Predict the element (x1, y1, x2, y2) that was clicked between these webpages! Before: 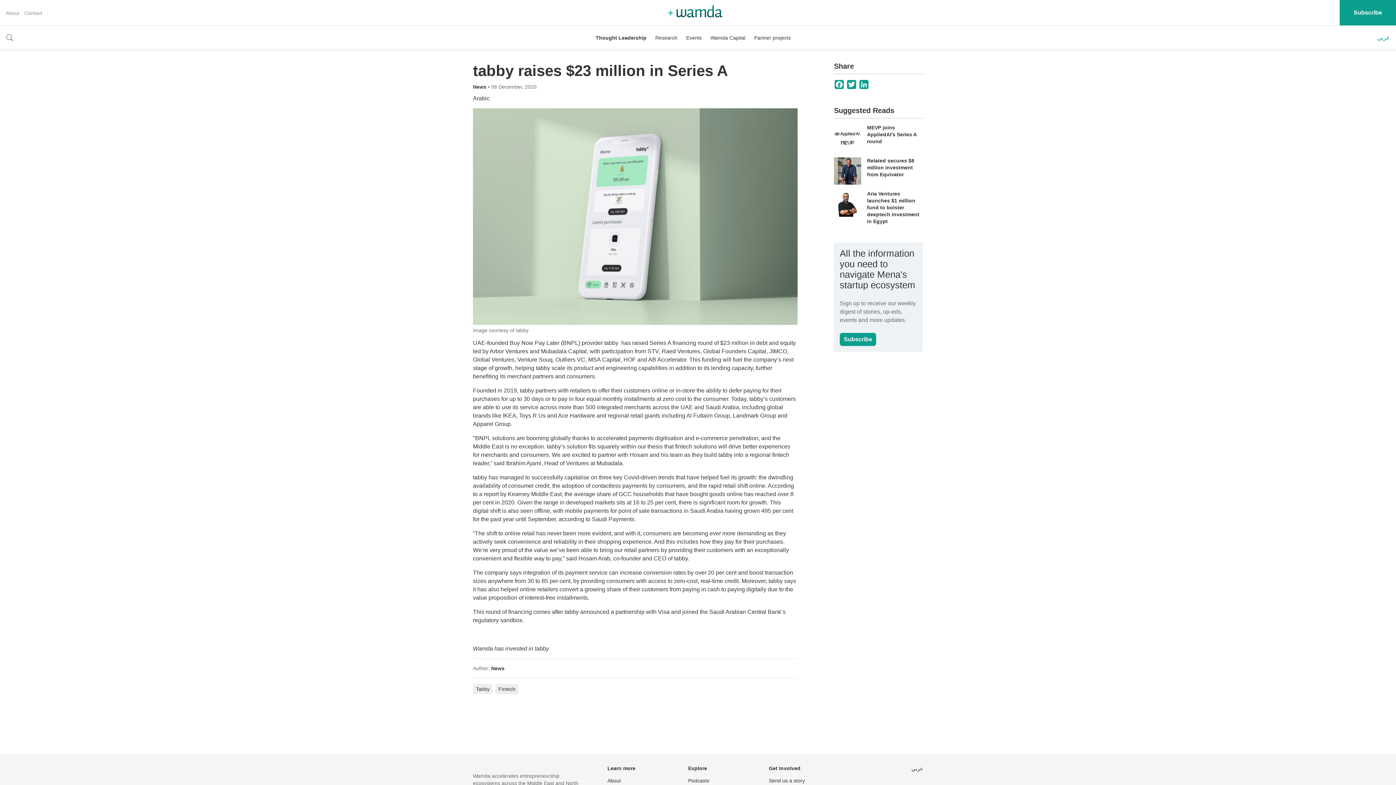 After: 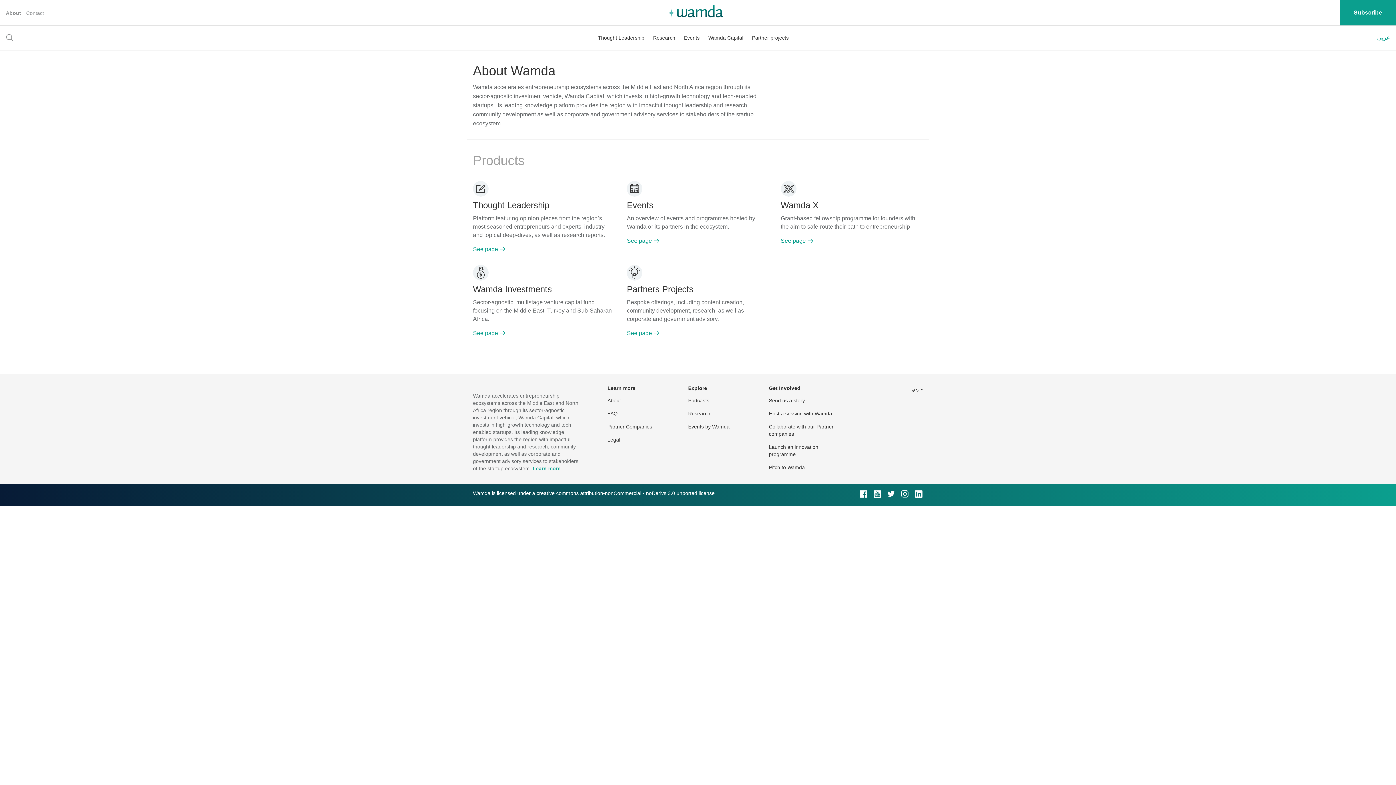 Action: label: About bbox: (5, 10, 19, 15)